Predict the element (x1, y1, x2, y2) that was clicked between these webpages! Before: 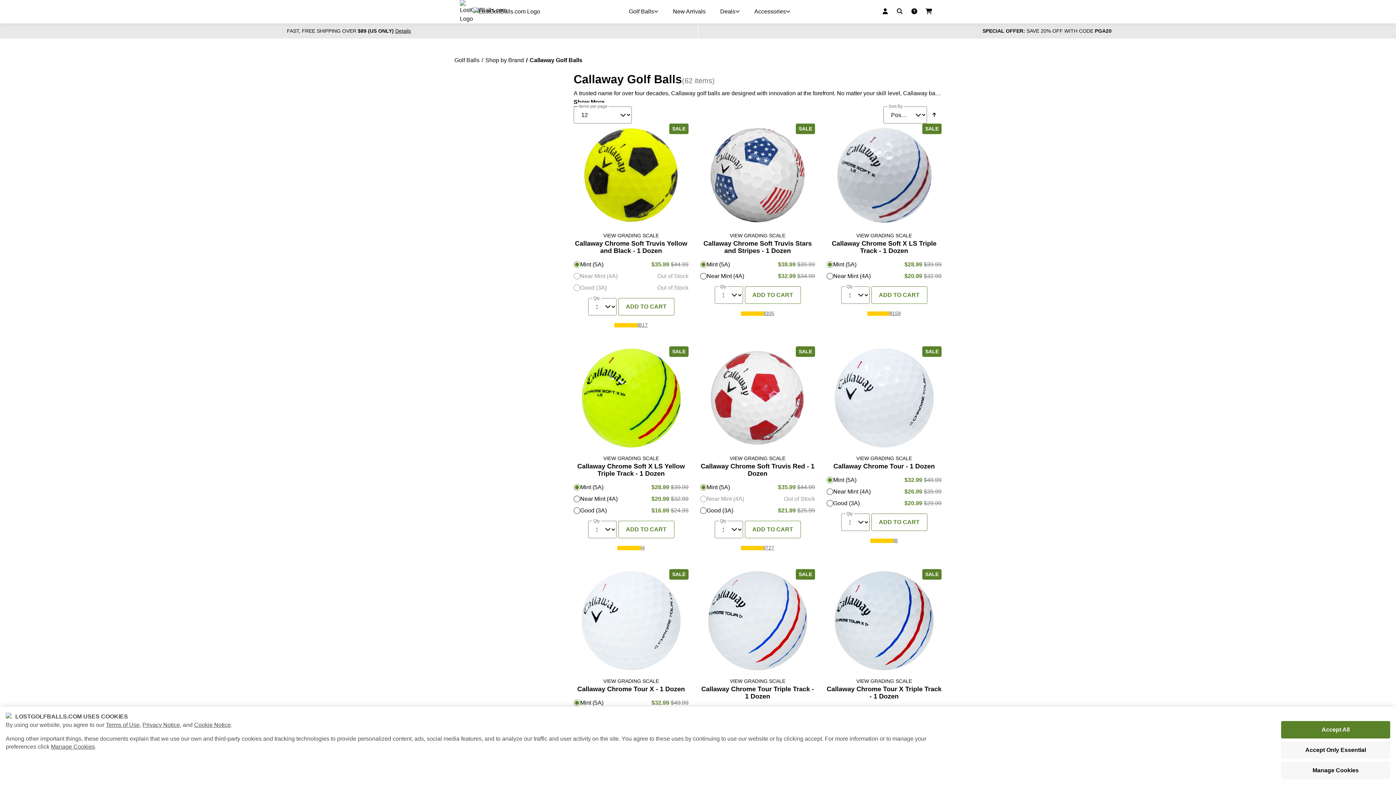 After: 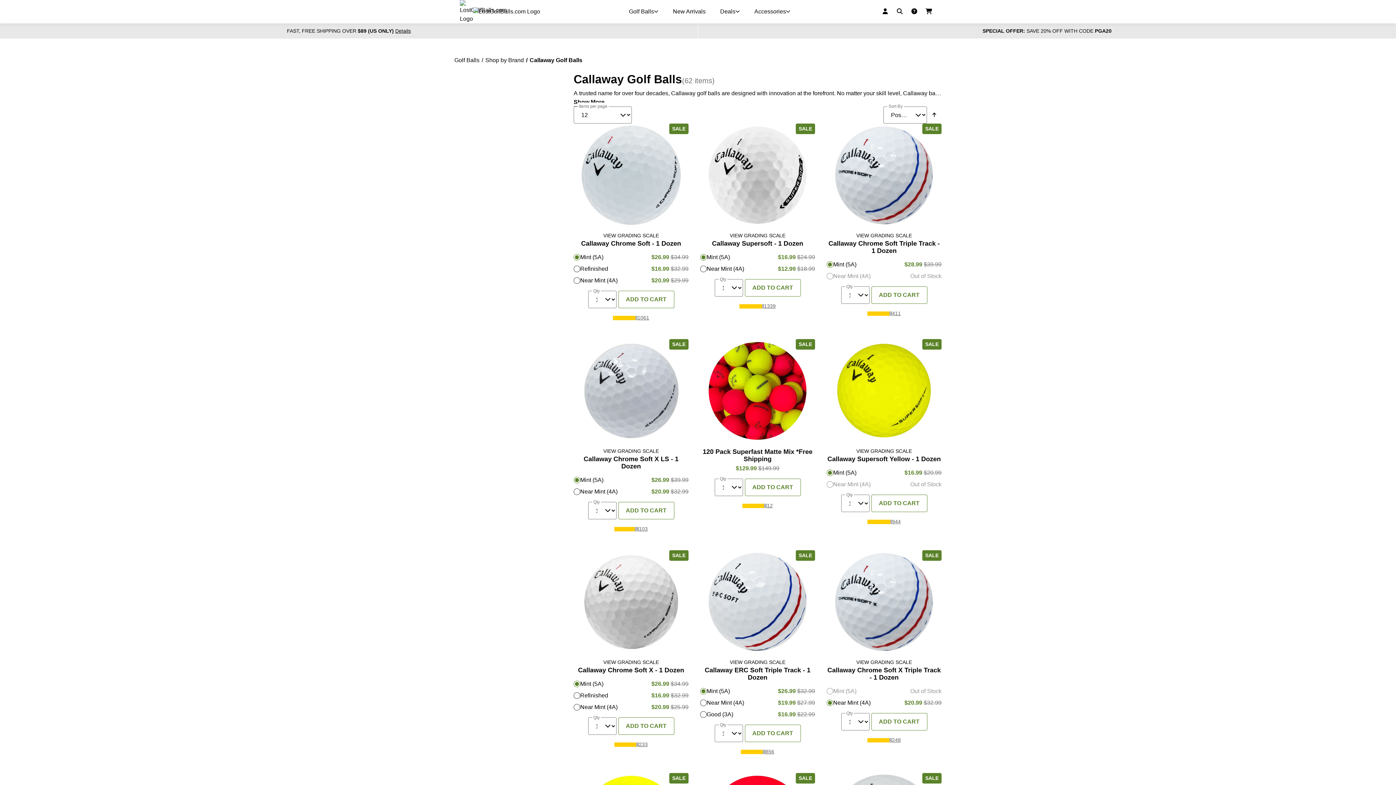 Action: label: ADD TO CART bbox: (871, 513, 927, 531)